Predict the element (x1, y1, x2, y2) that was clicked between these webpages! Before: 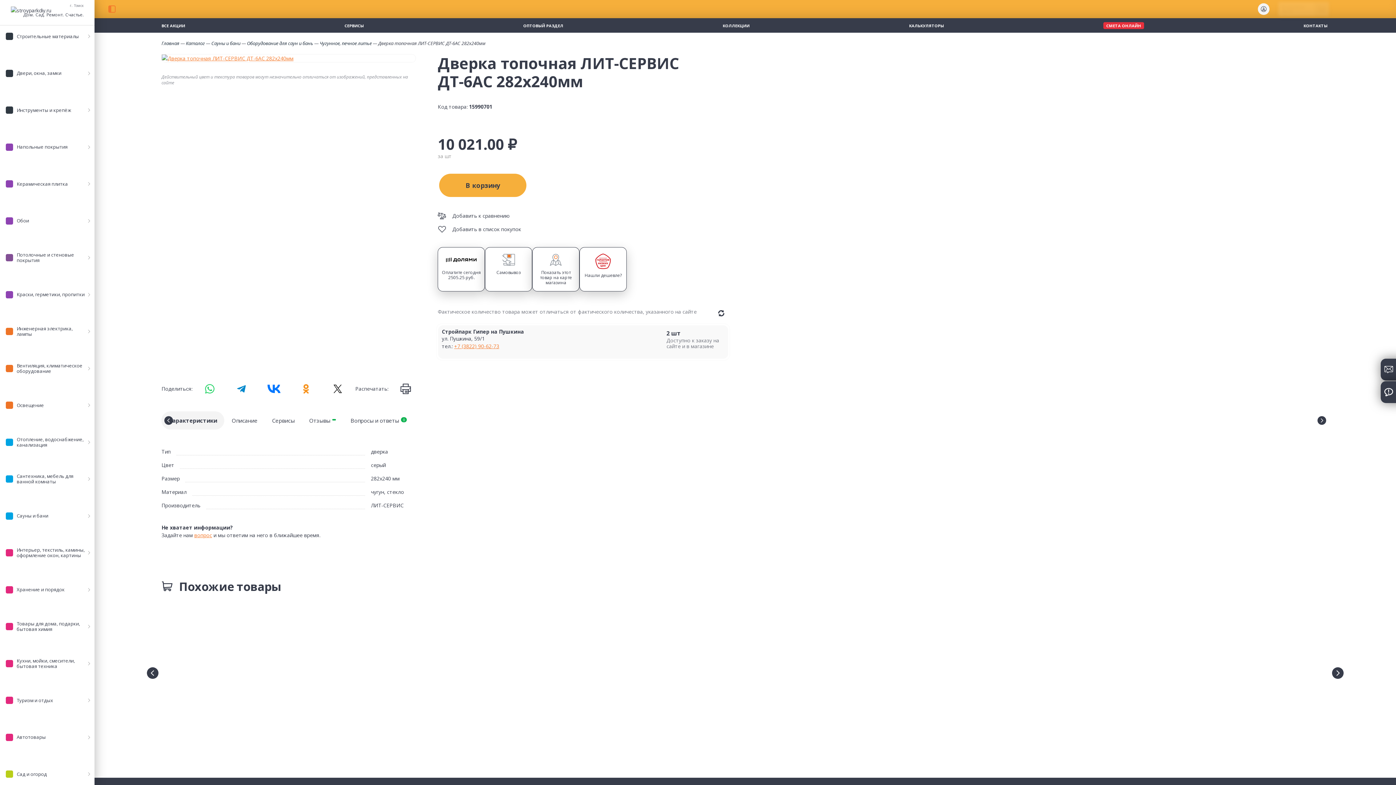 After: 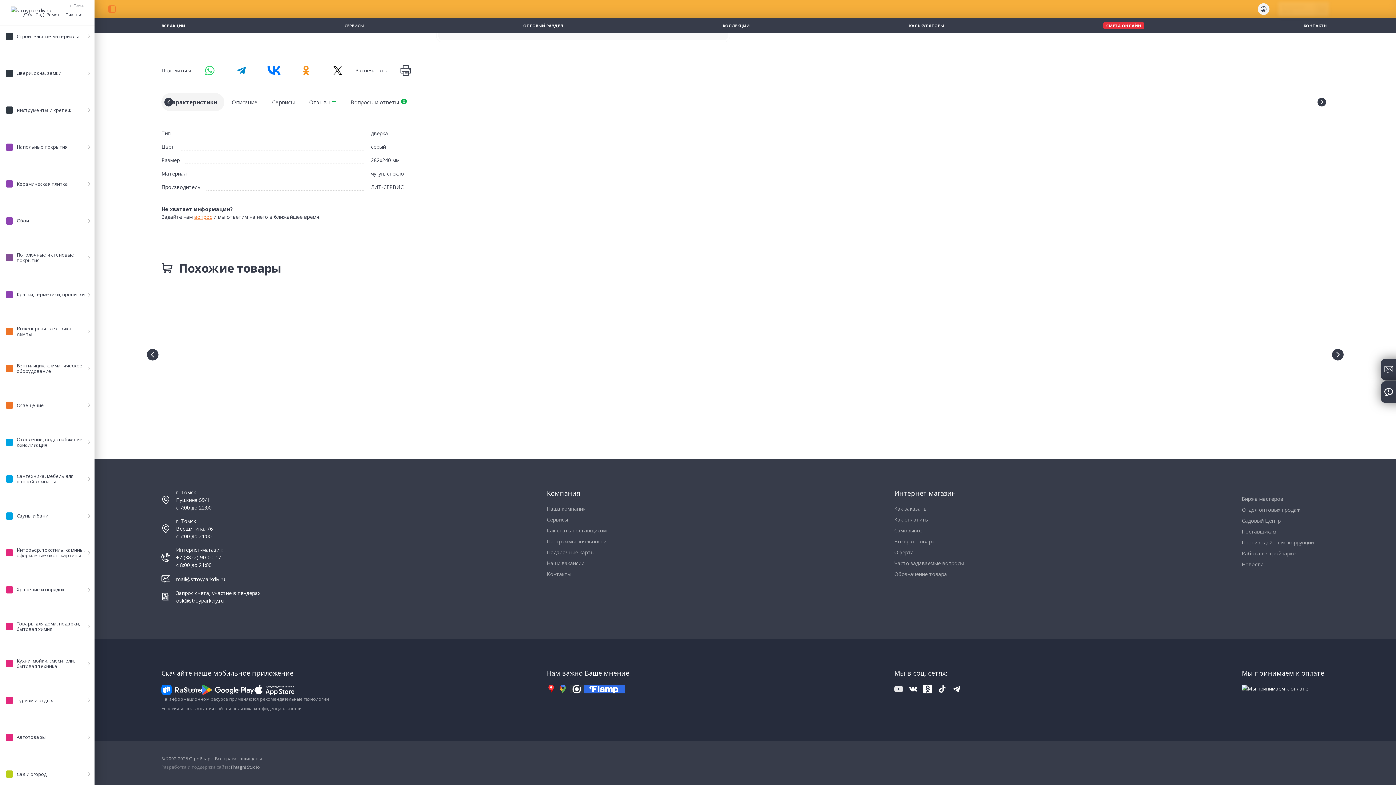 Action: bbox: (492, 102, 534, 110)